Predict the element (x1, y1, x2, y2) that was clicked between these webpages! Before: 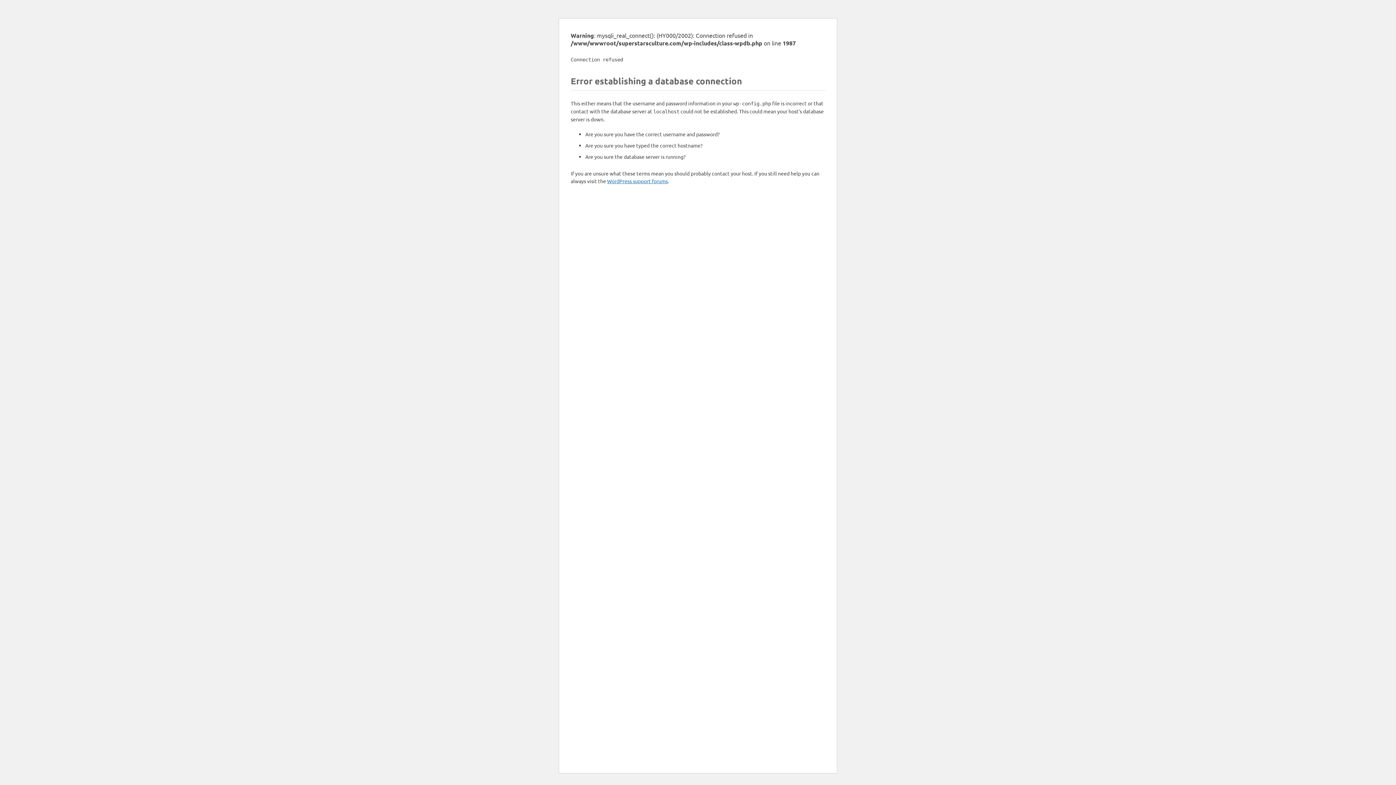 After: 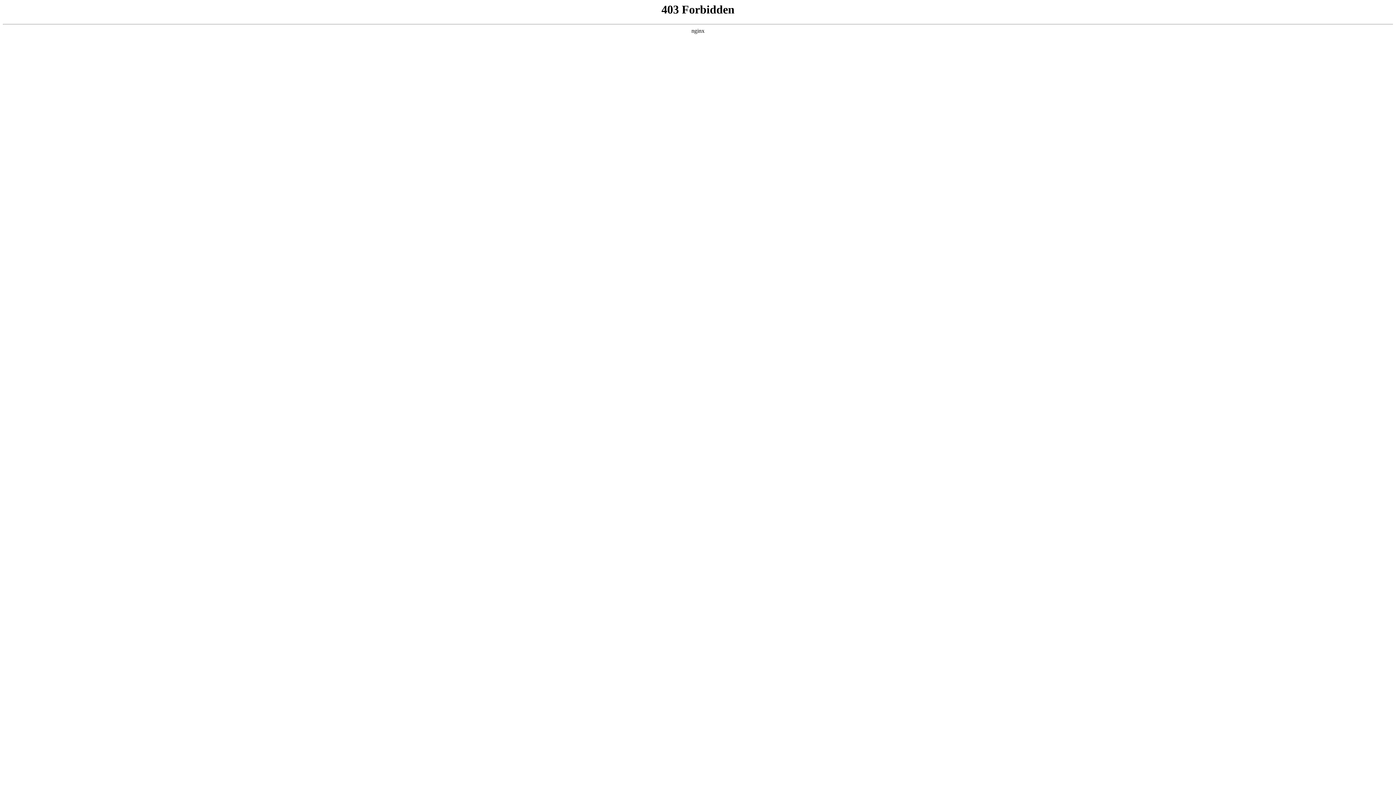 Action: bbox: (607, 177, 668, 184) label: WordPress support forums